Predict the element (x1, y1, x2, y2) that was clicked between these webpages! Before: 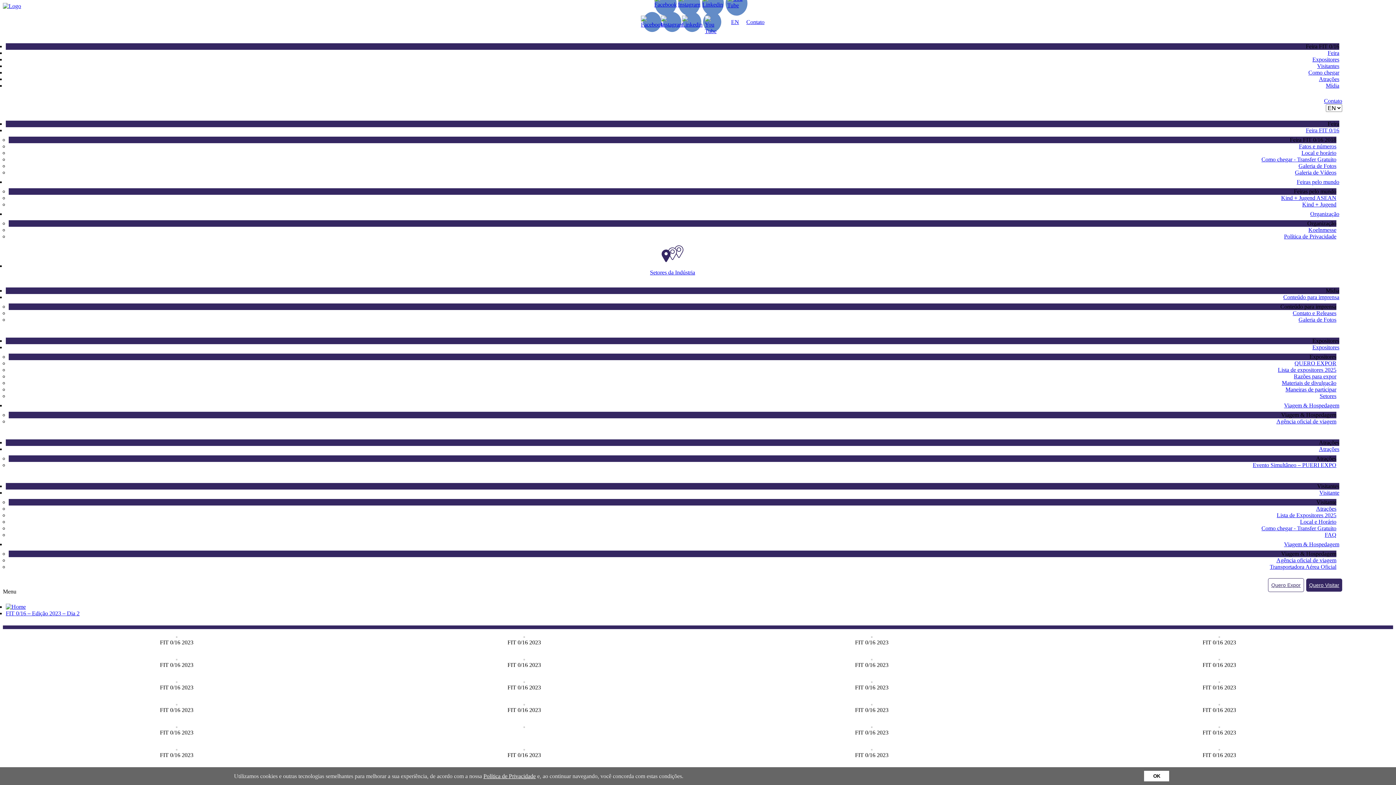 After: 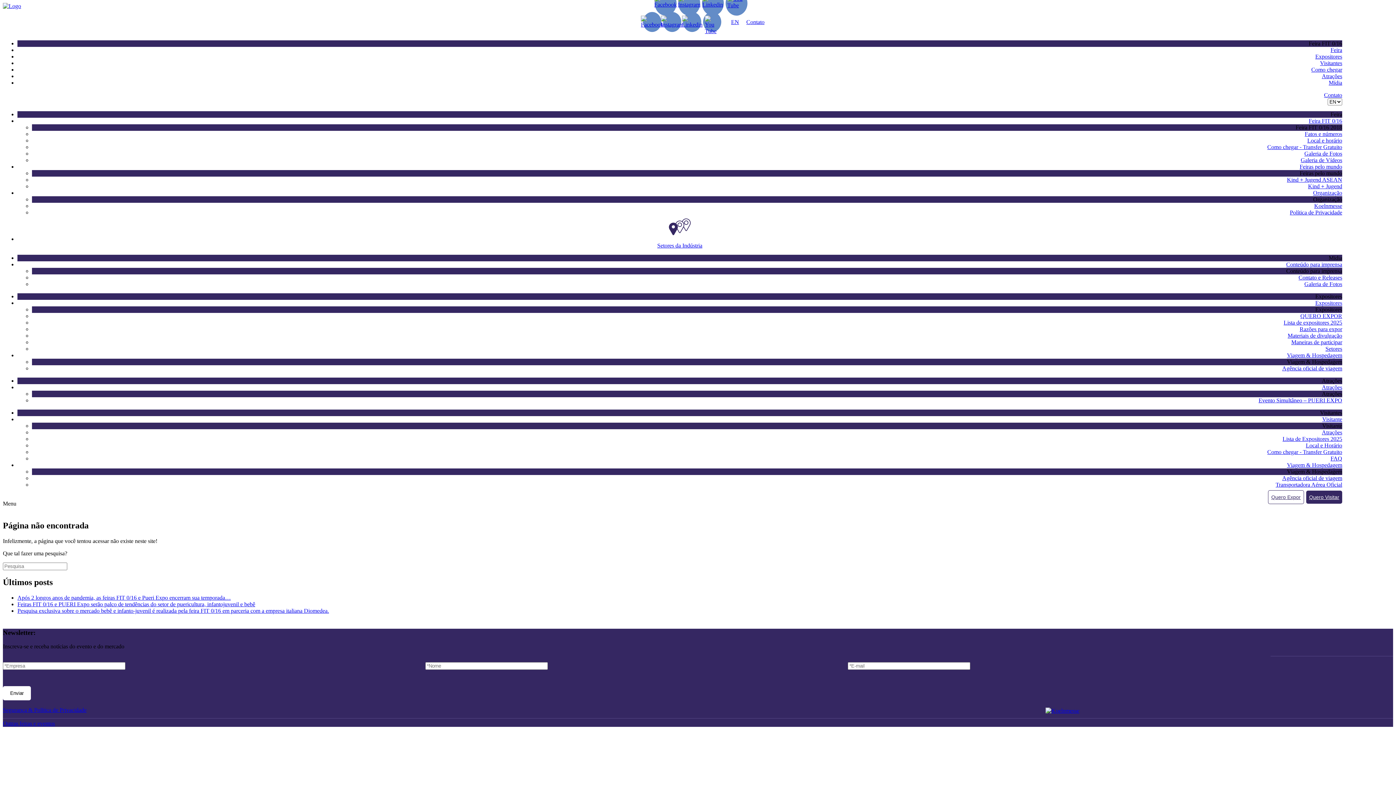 Action: bbox: (1218, 633, 1220, 639)